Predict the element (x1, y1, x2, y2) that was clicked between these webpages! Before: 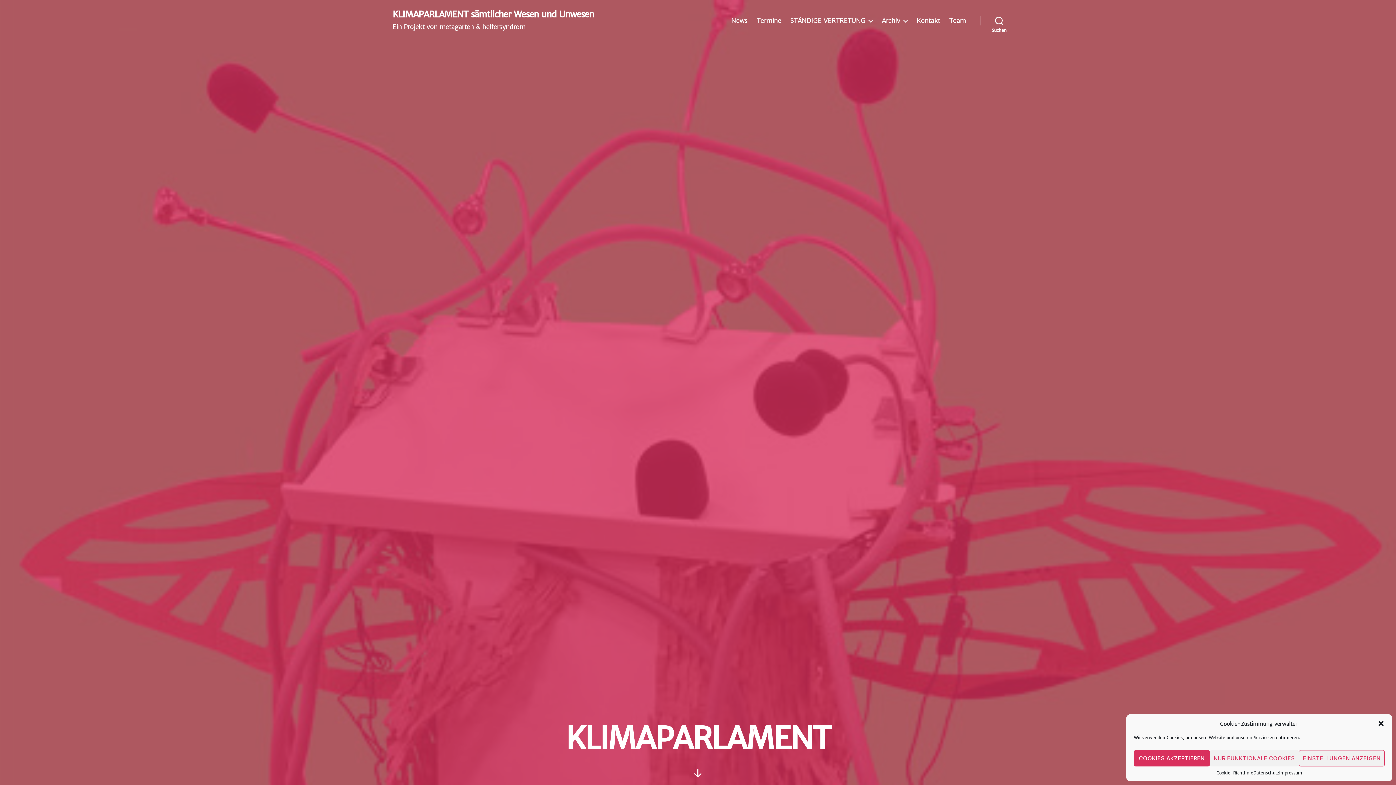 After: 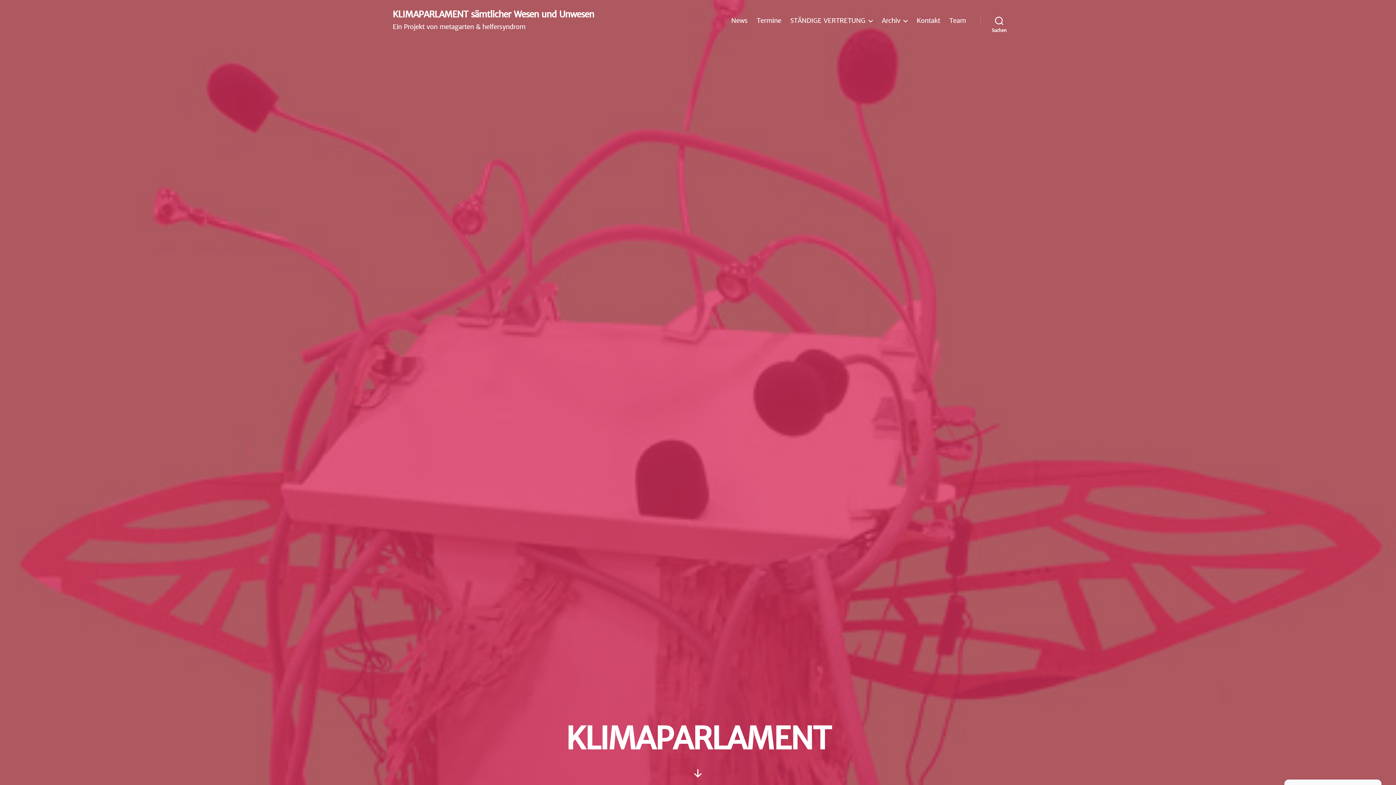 Action: bbox: (1134, 750, 1210, 766) label: COOKIES AKZEPTIEREN